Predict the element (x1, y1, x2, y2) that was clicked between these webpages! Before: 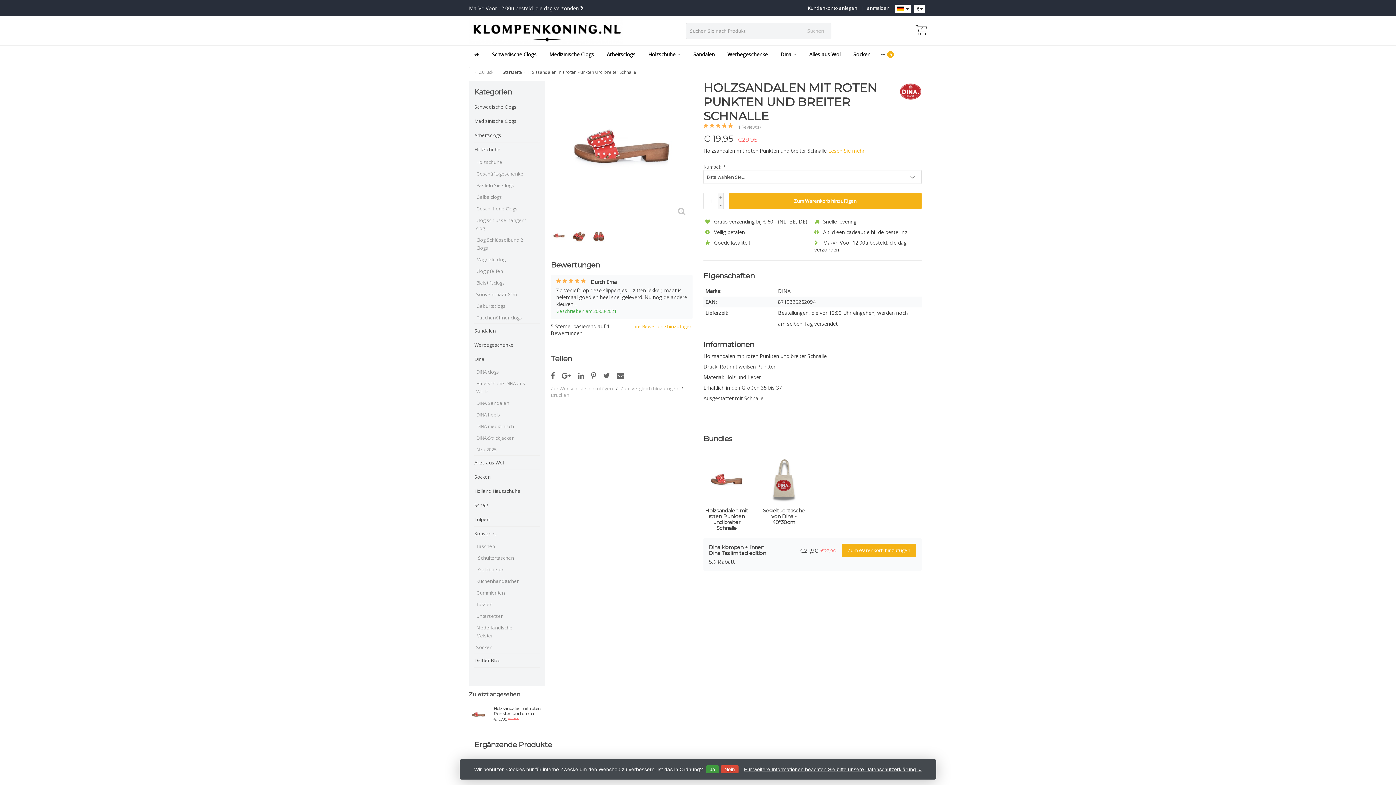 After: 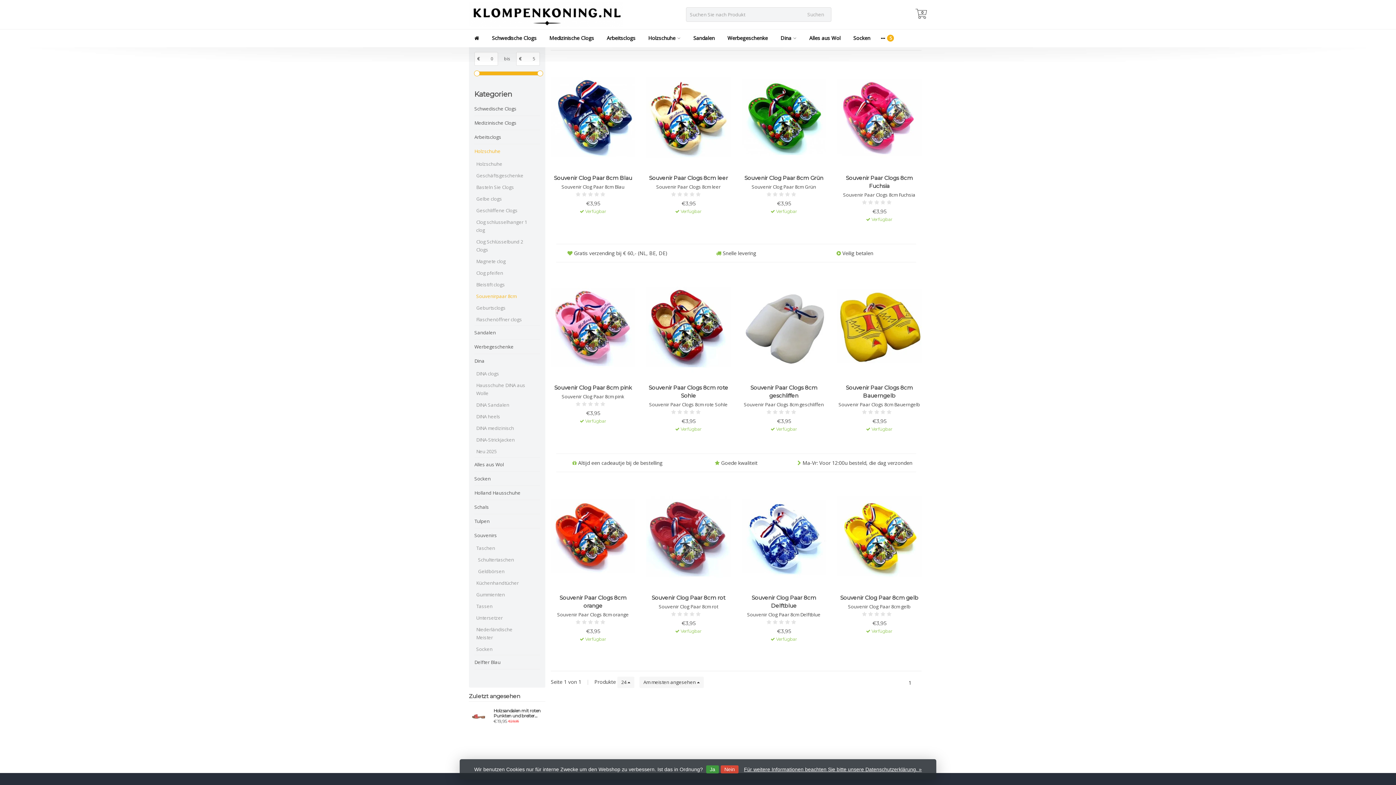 Action: label: Souvenirpaar 8cm bbox: (476, 288, 529, 300)